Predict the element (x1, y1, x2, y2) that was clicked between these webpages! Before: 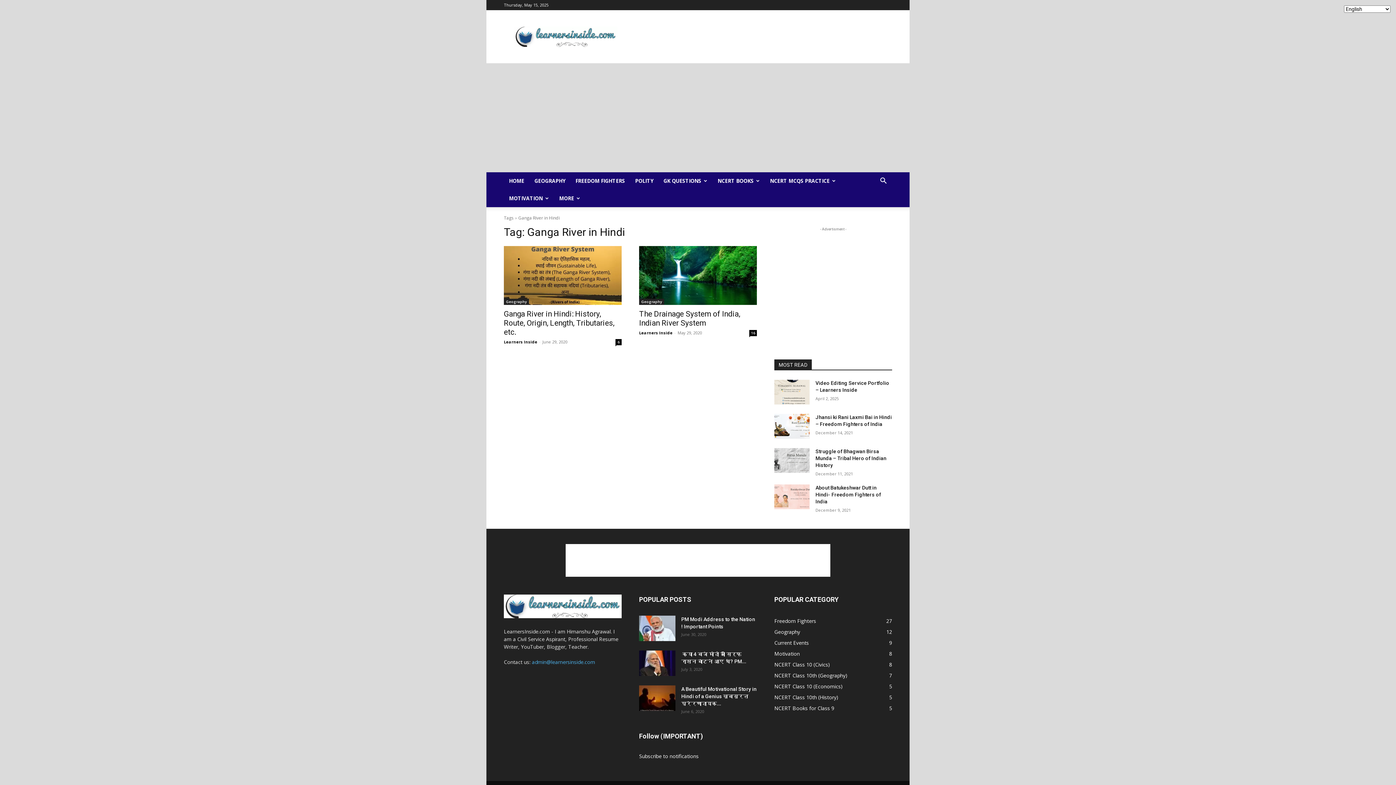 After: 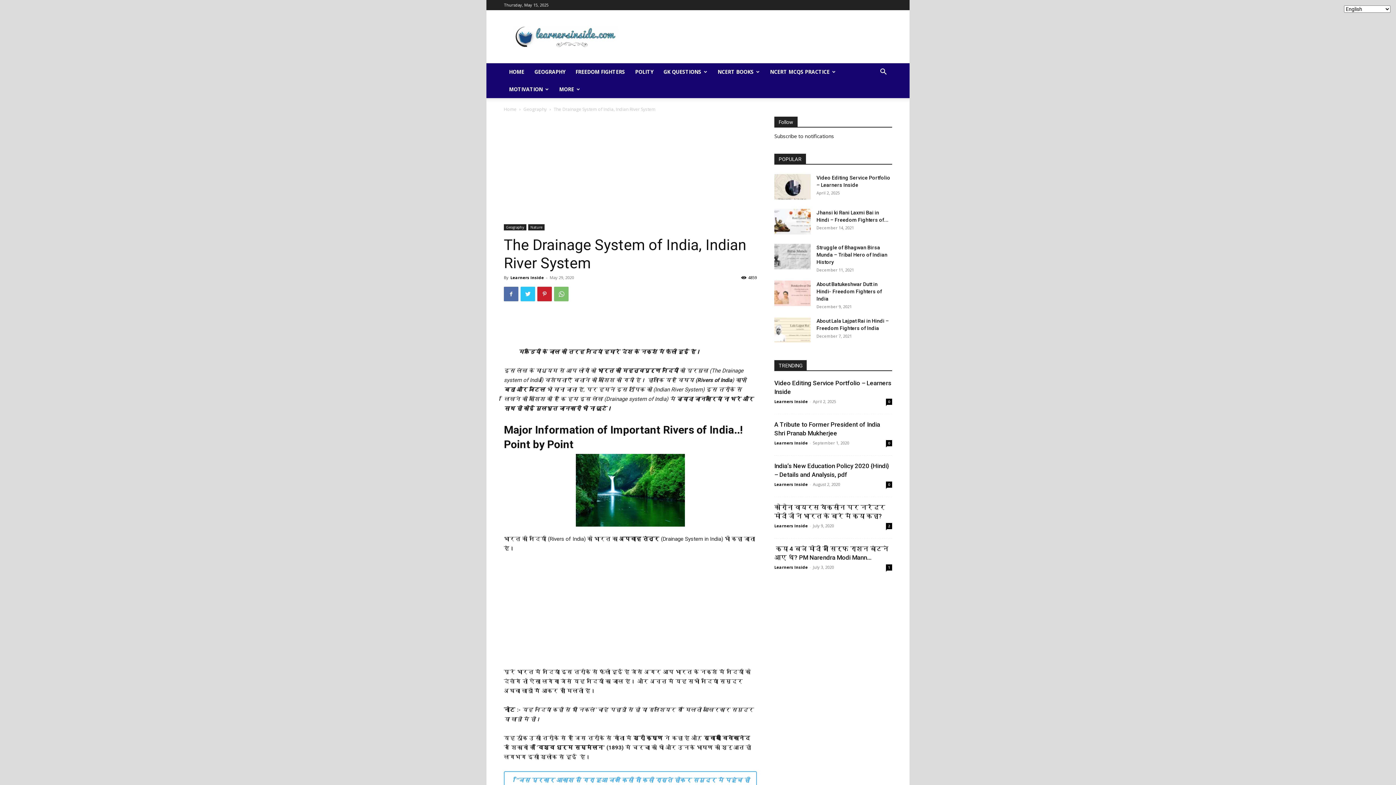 Action: label: 16 bbox: (749, 330, 757, 336)